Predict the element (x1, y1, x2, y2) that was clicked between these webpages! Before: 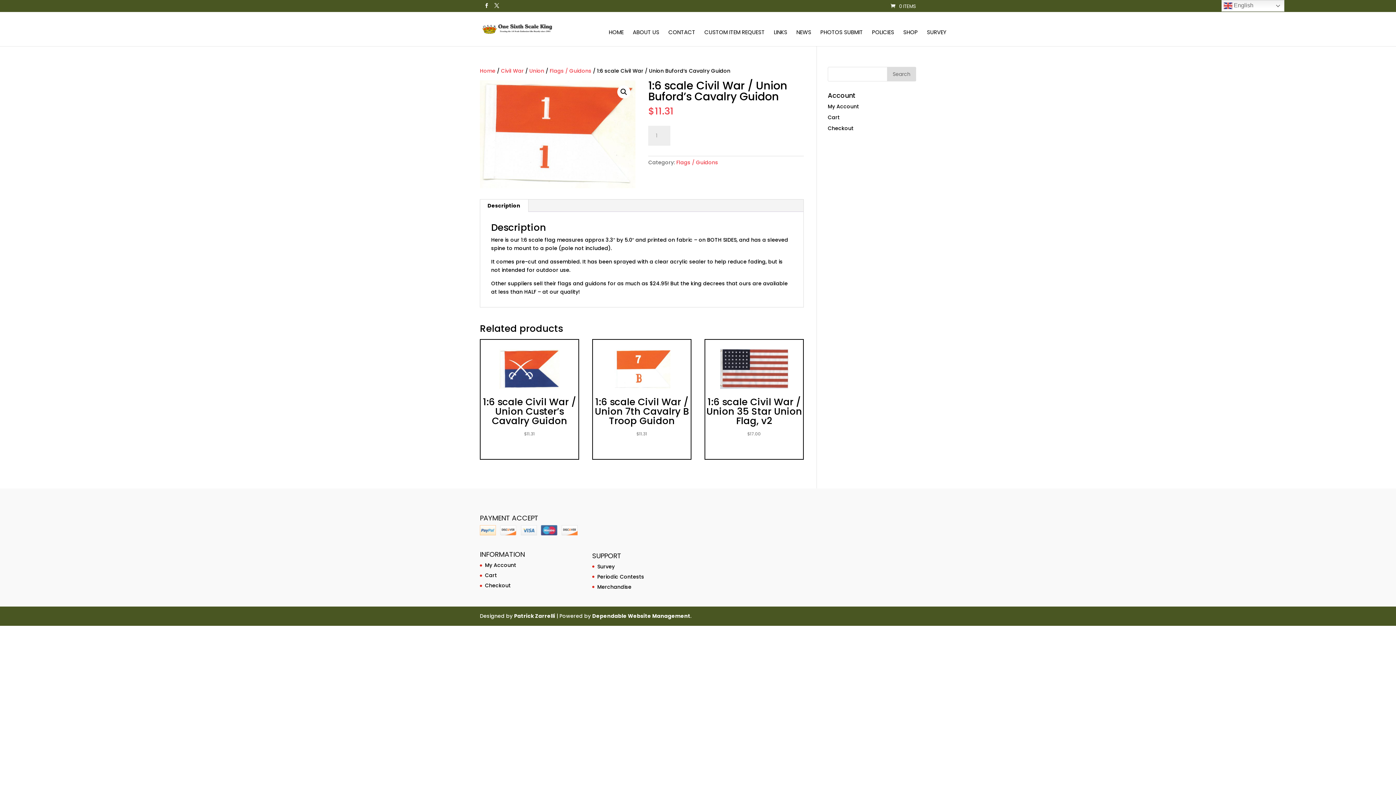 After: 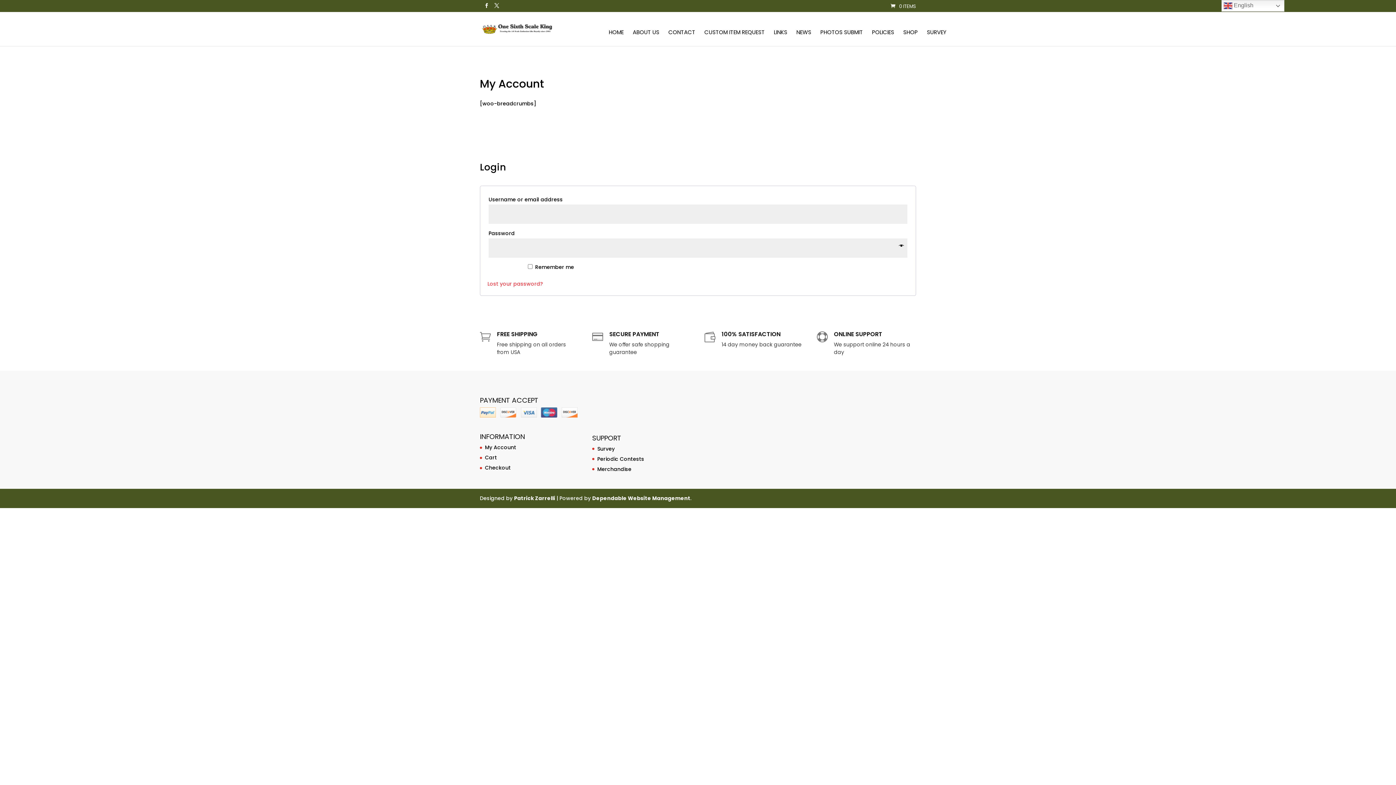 Action: bbox: (485, 561, 516, 569) label: My Account